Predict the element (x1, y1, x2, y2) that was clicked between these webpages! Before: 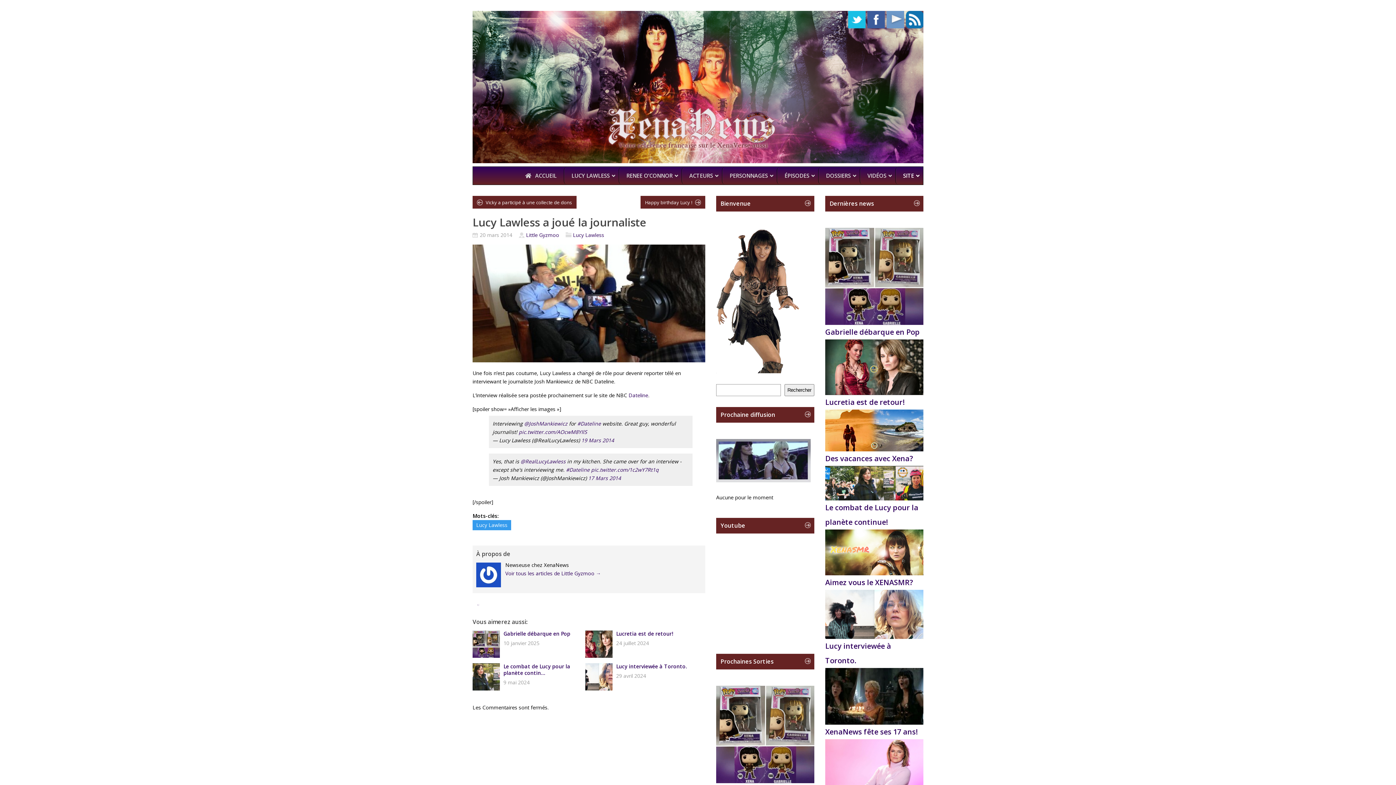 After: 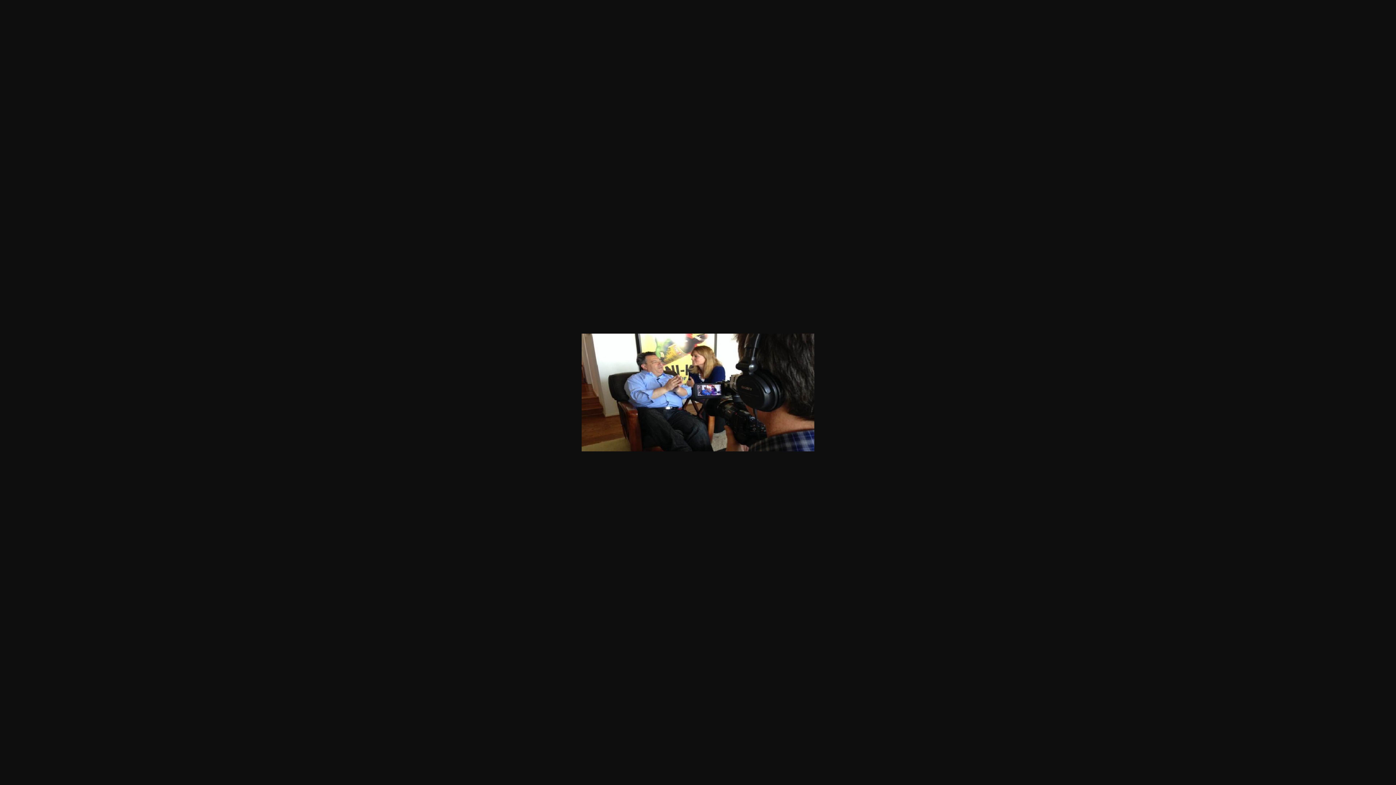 Action: bbox: (472, 244, 705, 362)